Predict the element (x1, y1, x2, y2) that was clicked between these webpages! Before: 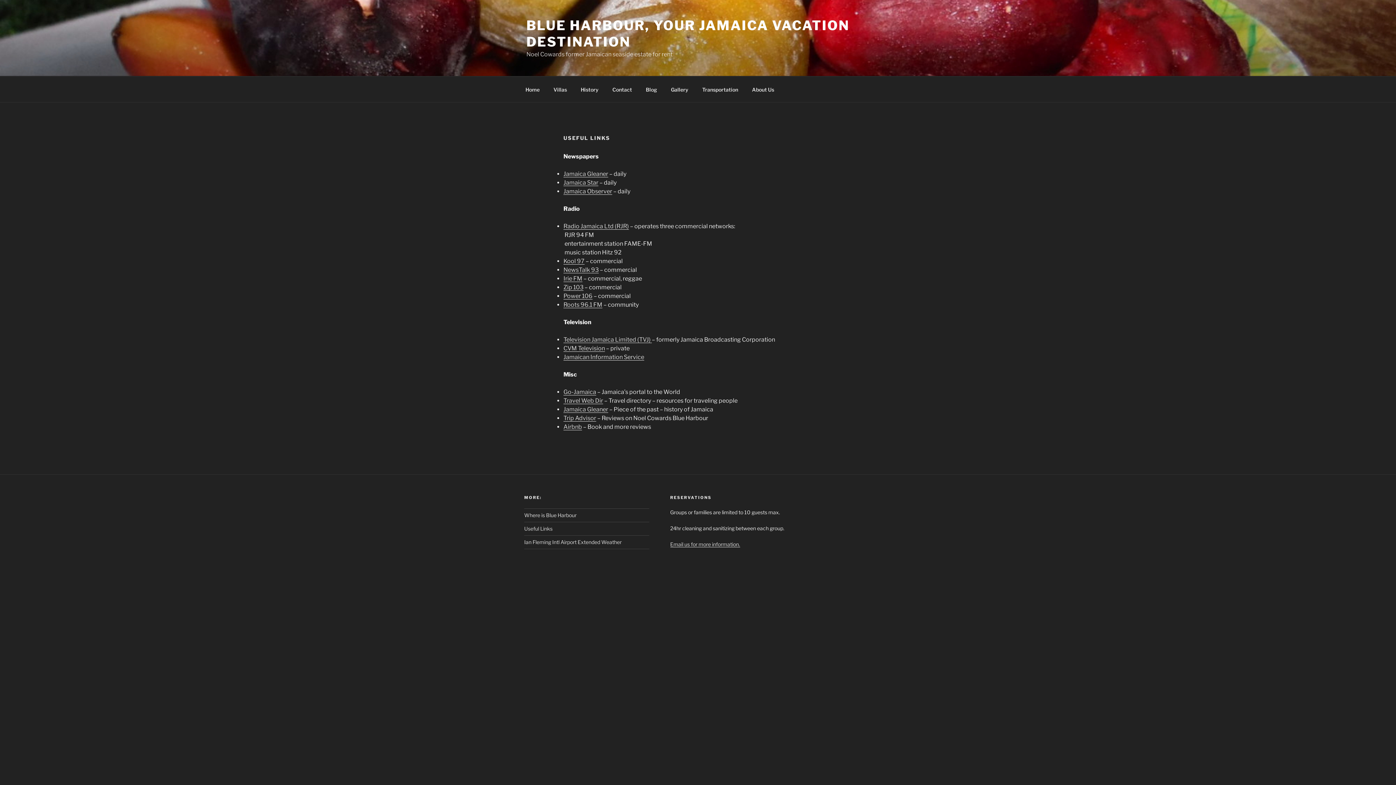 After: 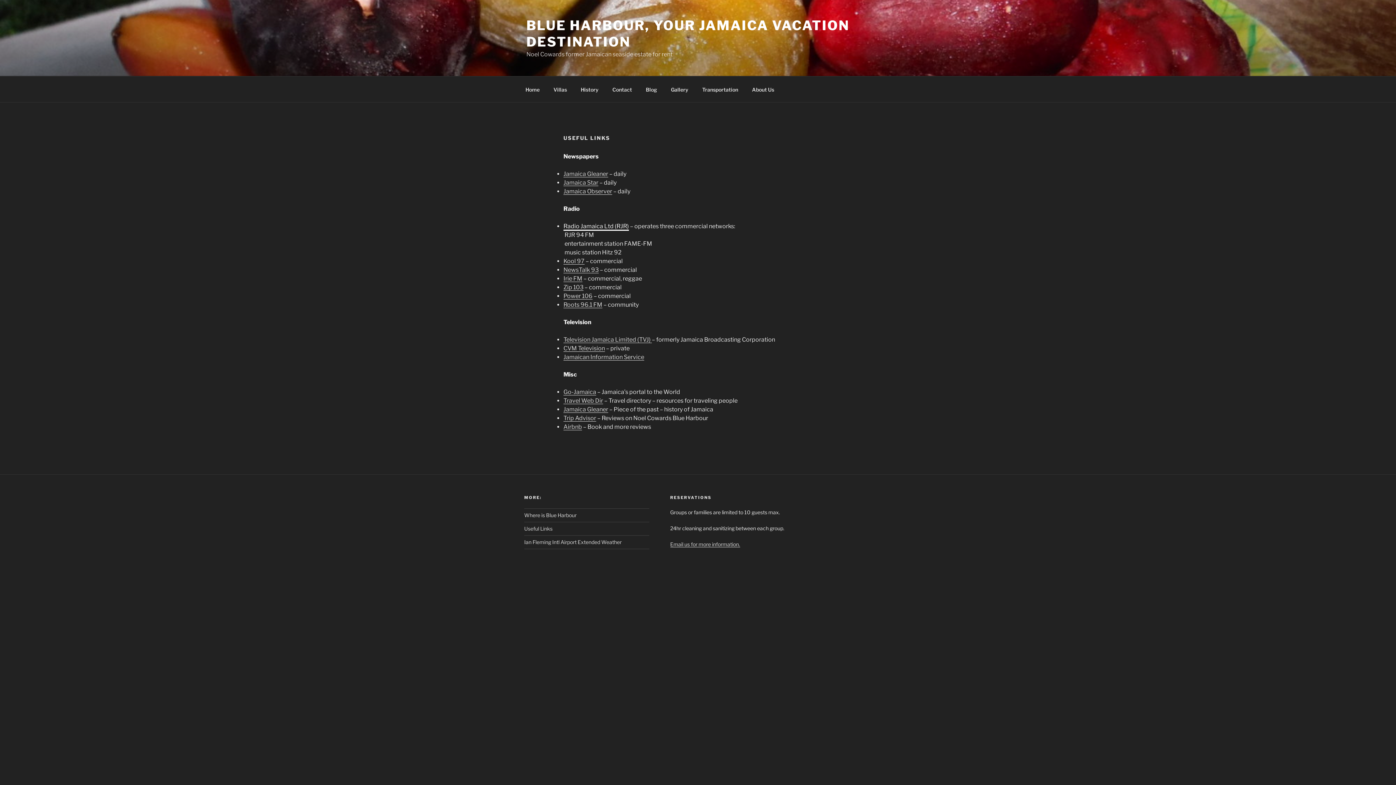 Action: bbox: (563, 222, 629, 229) label: Radio Jamaica Ltd (RJR)